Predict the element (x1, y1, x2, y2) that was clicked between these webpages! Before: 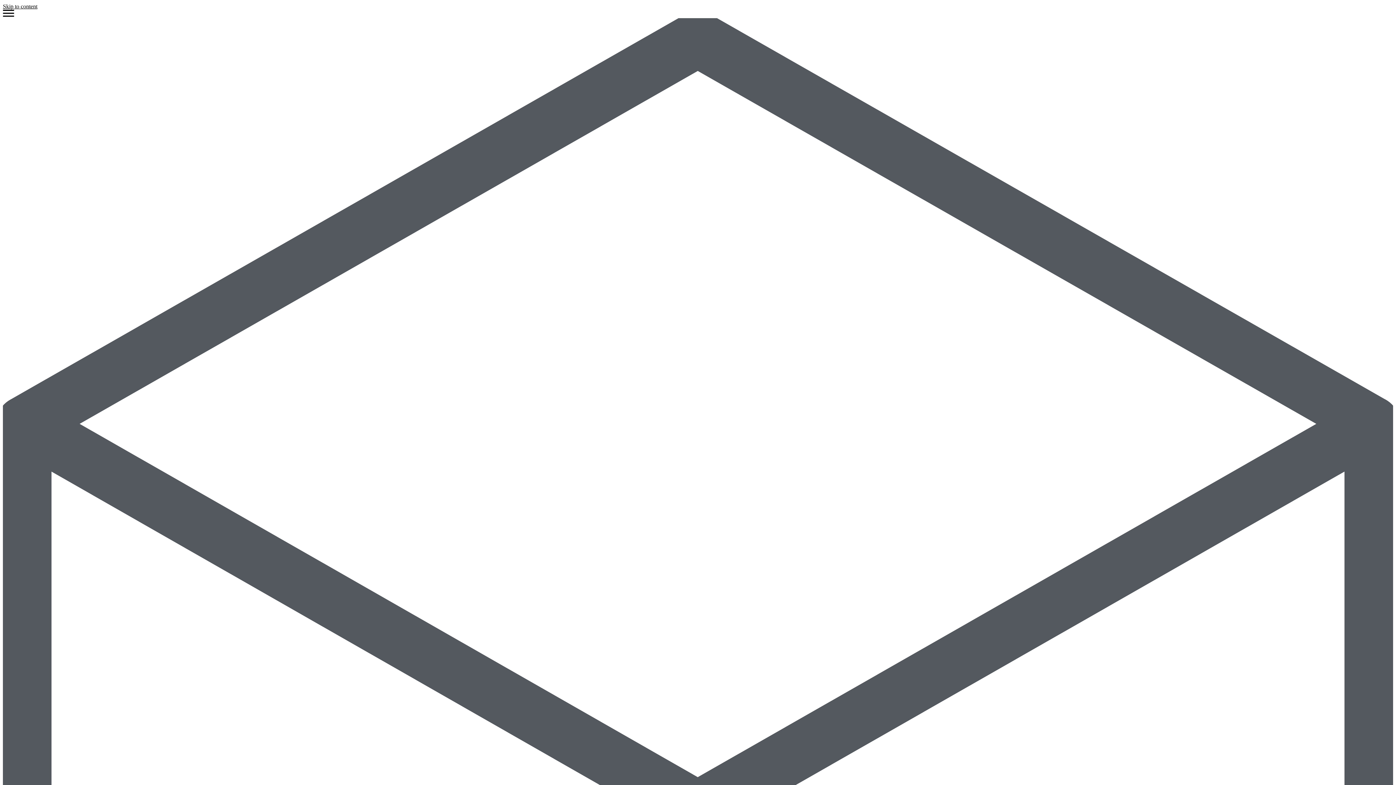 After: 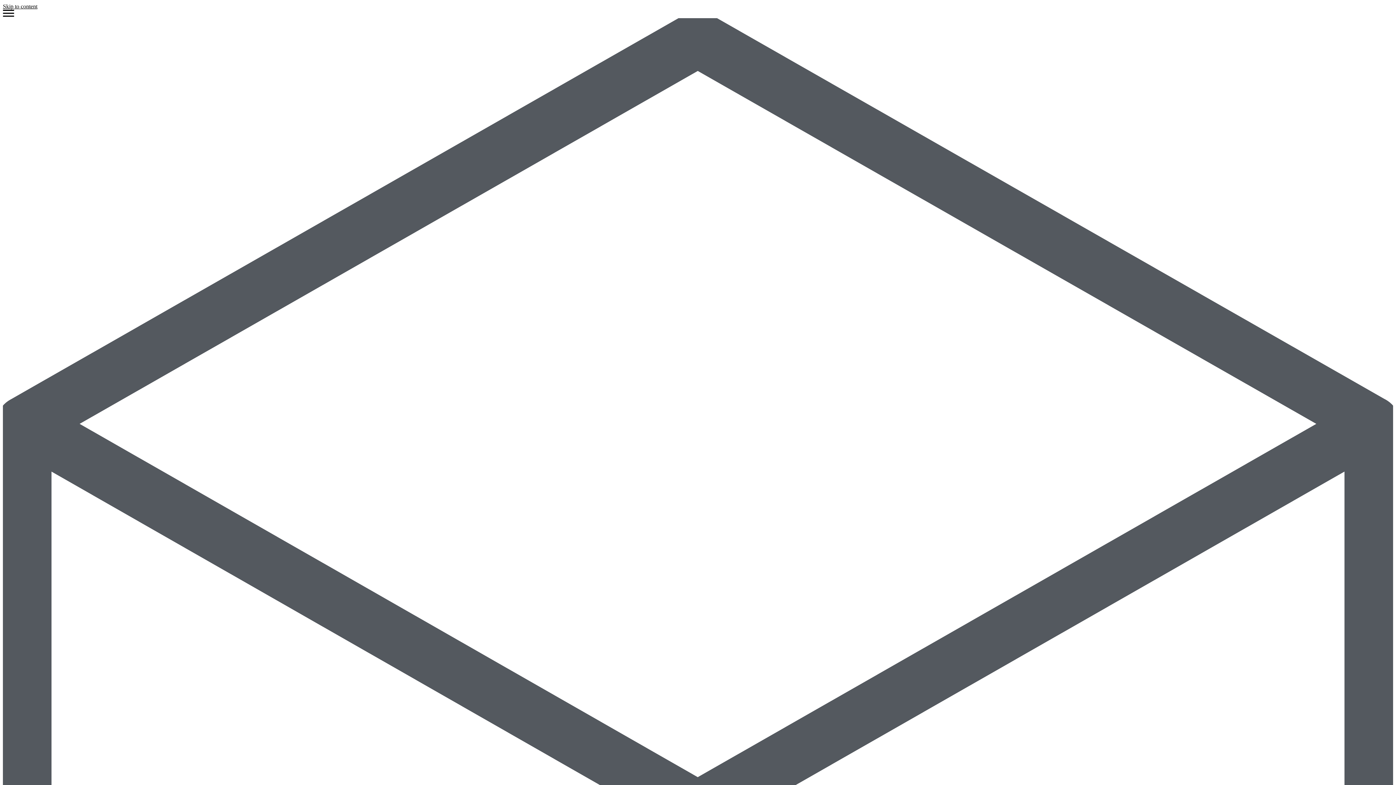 Action: bbox: (2, 11, 14, 17)